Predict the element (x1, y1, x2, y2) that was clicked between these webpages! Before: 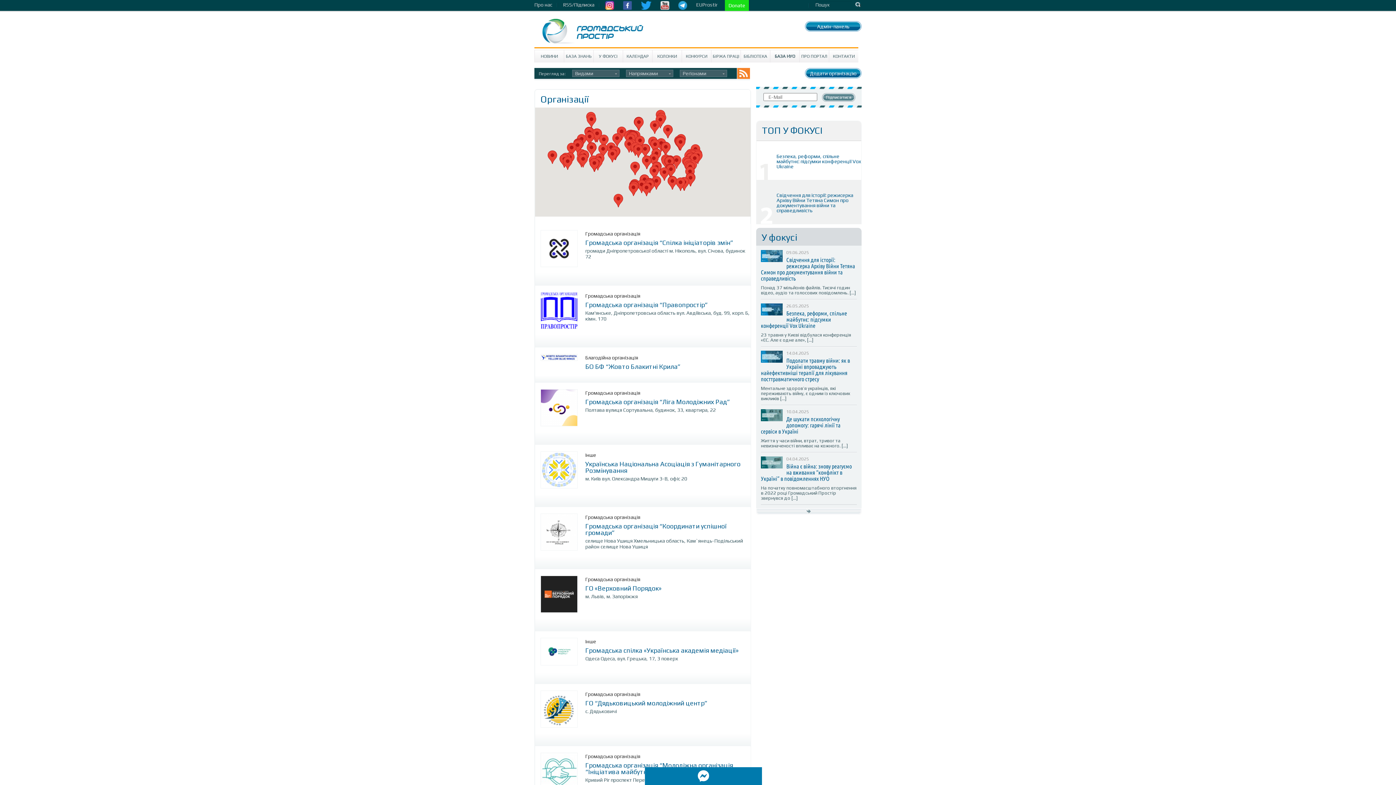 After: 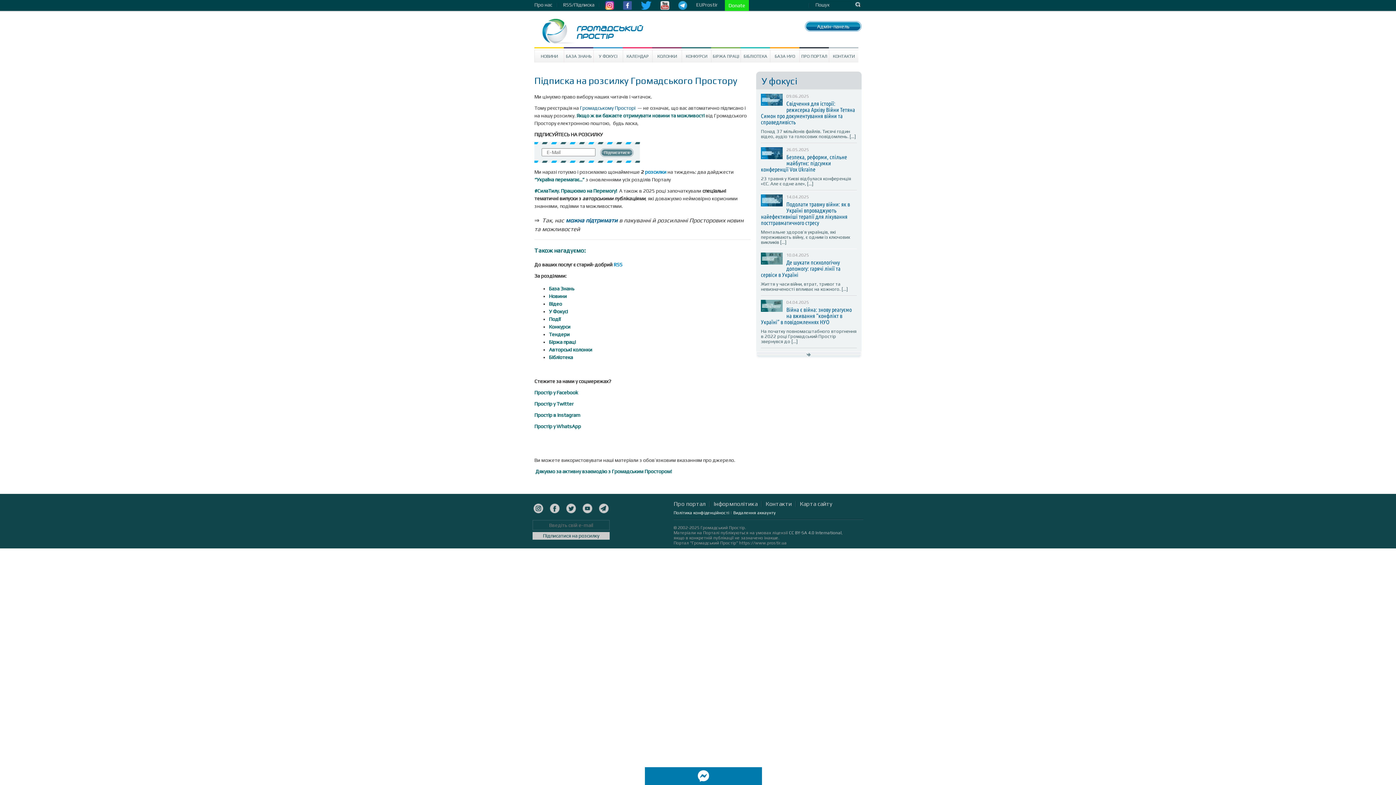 Action: label: RSS/Підписка bbox: (563, 0, 600, 9)